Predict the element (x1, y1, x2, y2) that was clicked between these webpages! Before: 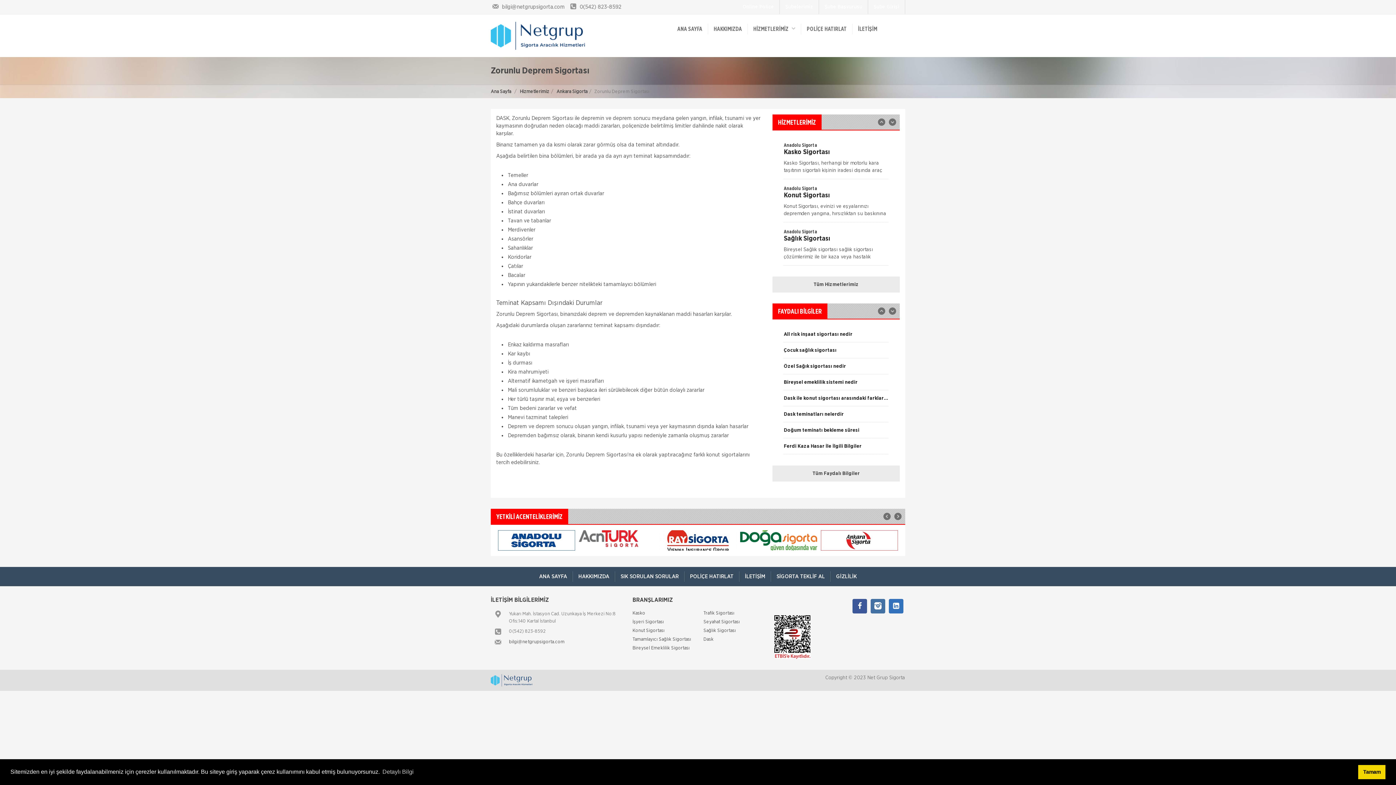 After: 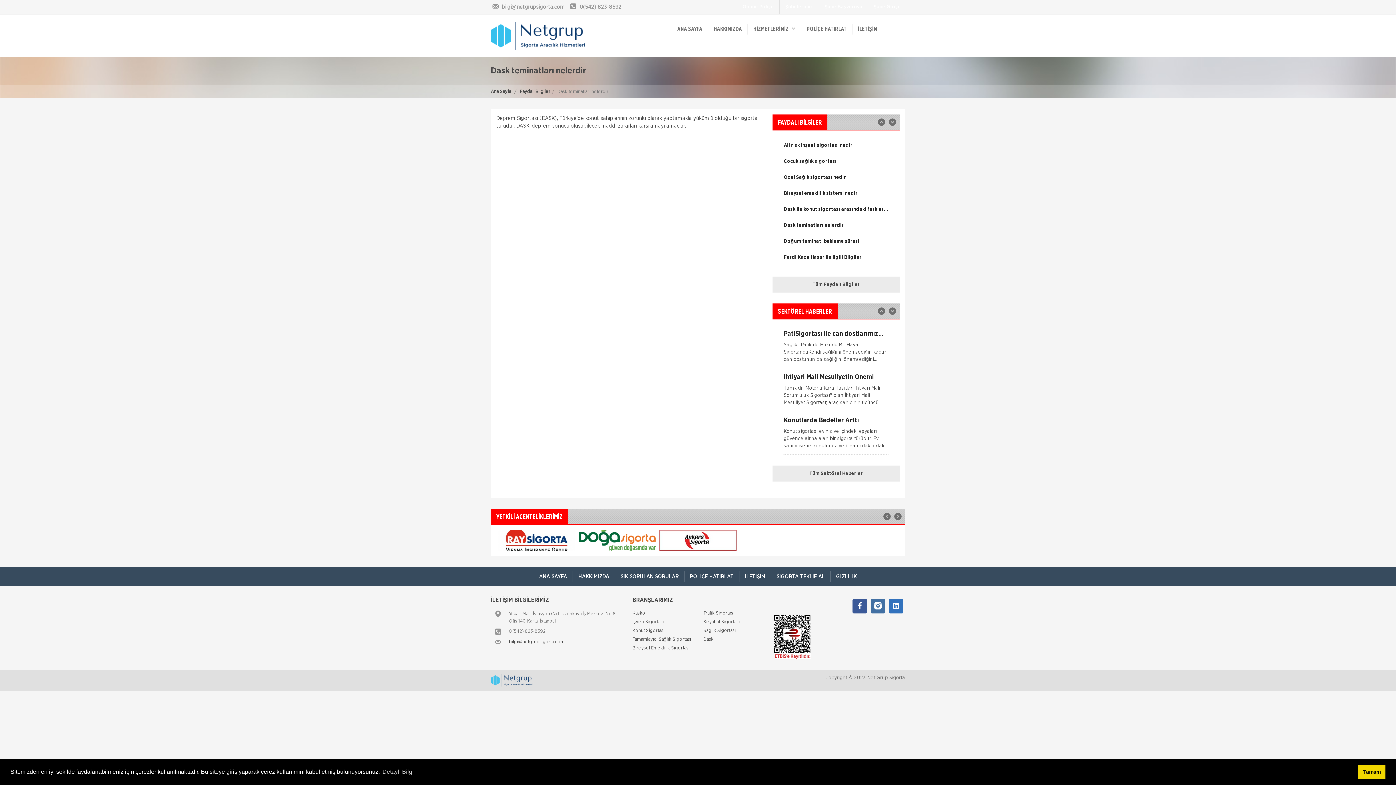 Action: bbox: (784, 411, 888, 417) label: Dask teminatları nelerdir